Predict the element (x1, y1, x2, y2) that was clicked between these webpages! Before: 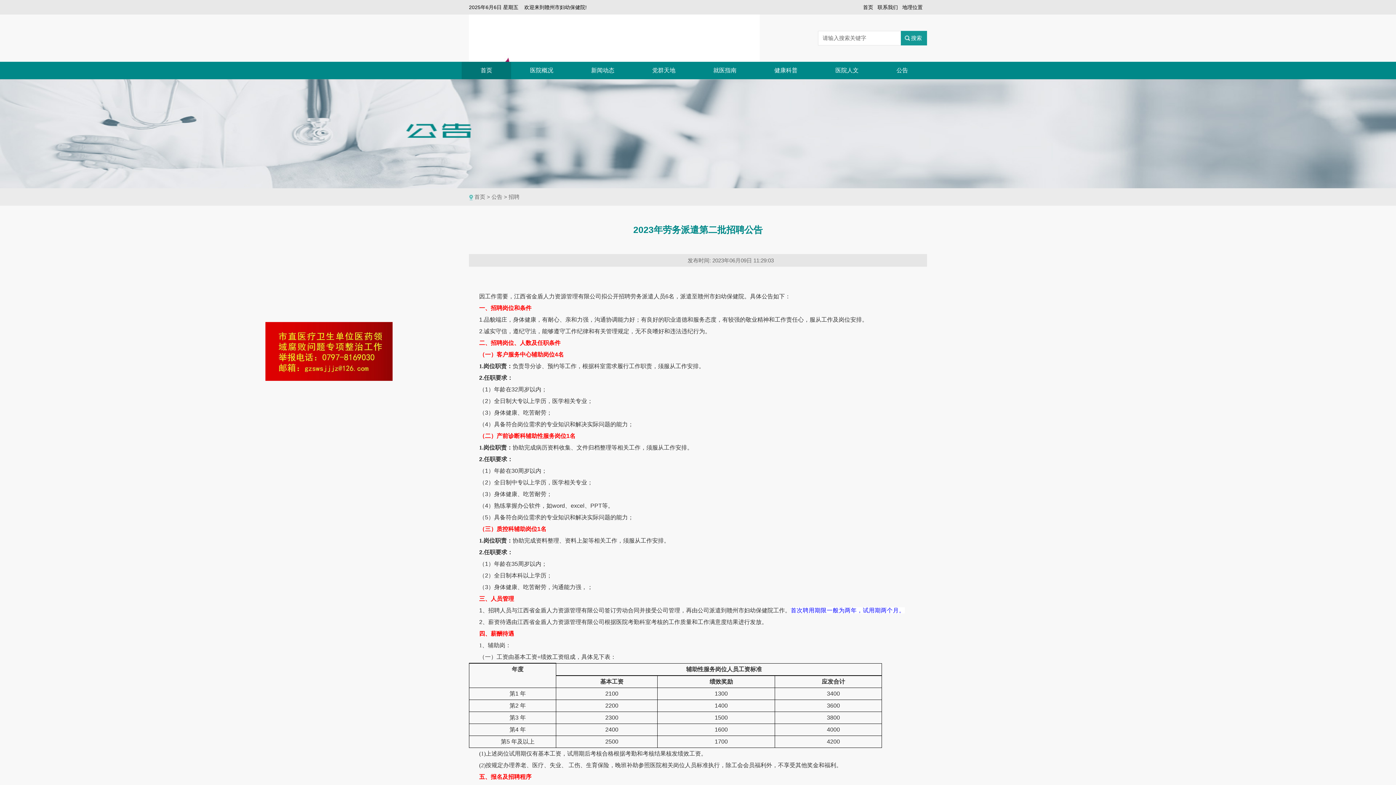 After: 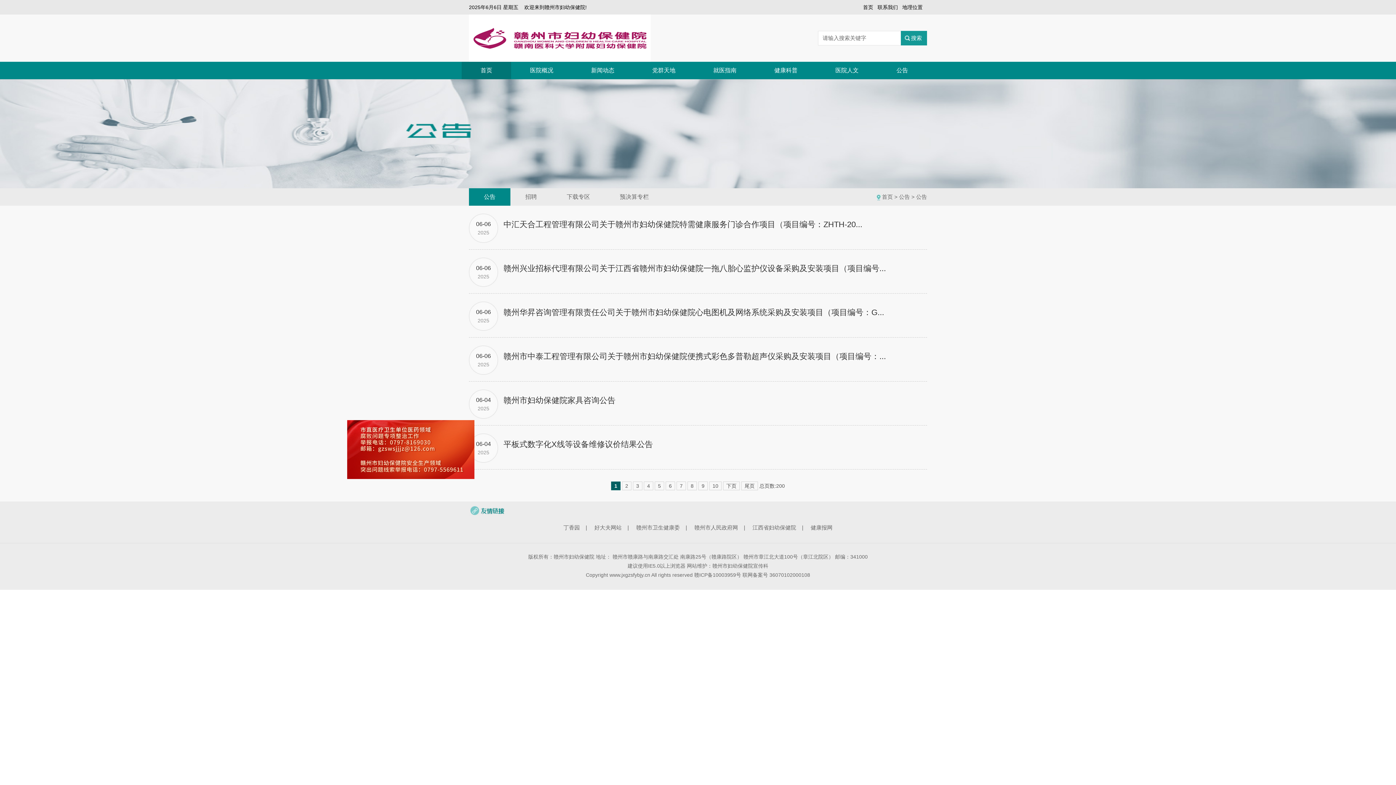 Action: bbox: (491, 193, 502, 200) label: 公告